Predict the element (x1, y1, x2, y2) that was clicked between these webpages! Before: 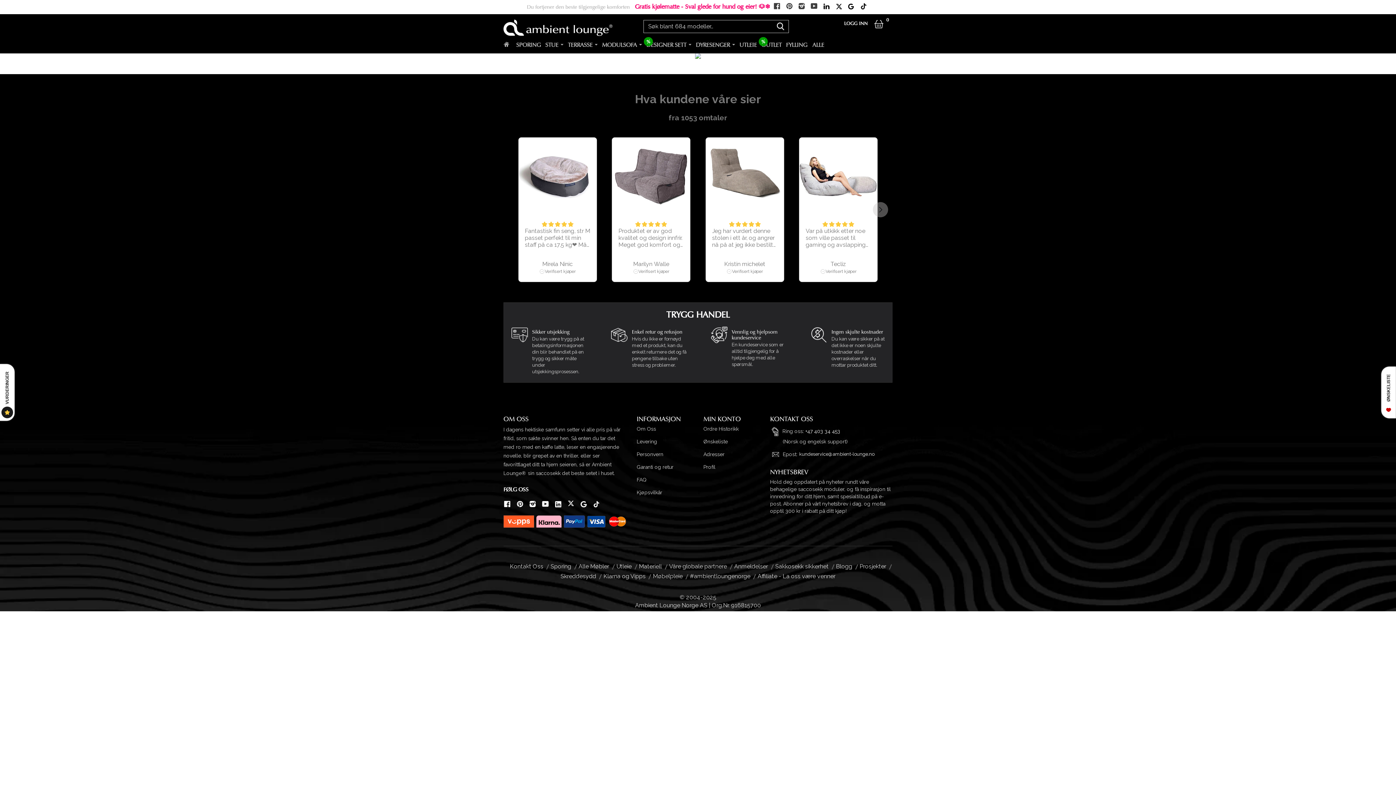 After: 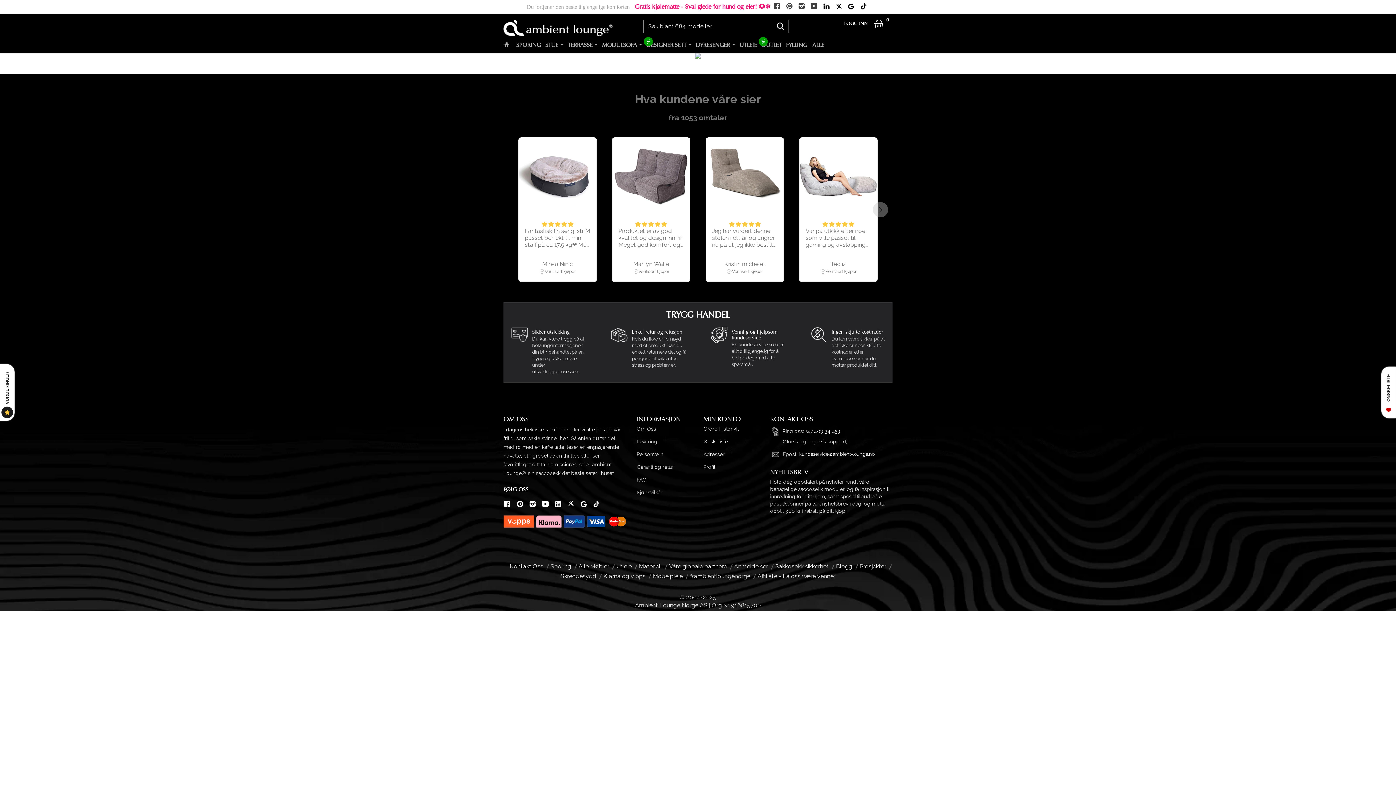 Action: bbox: (706, 326, 789, 367) label: Vennlig og hjelpsom kundeservice

En kundeservice som er alltid tilgjengelig for å hjelpe deg med alle spørsmål.